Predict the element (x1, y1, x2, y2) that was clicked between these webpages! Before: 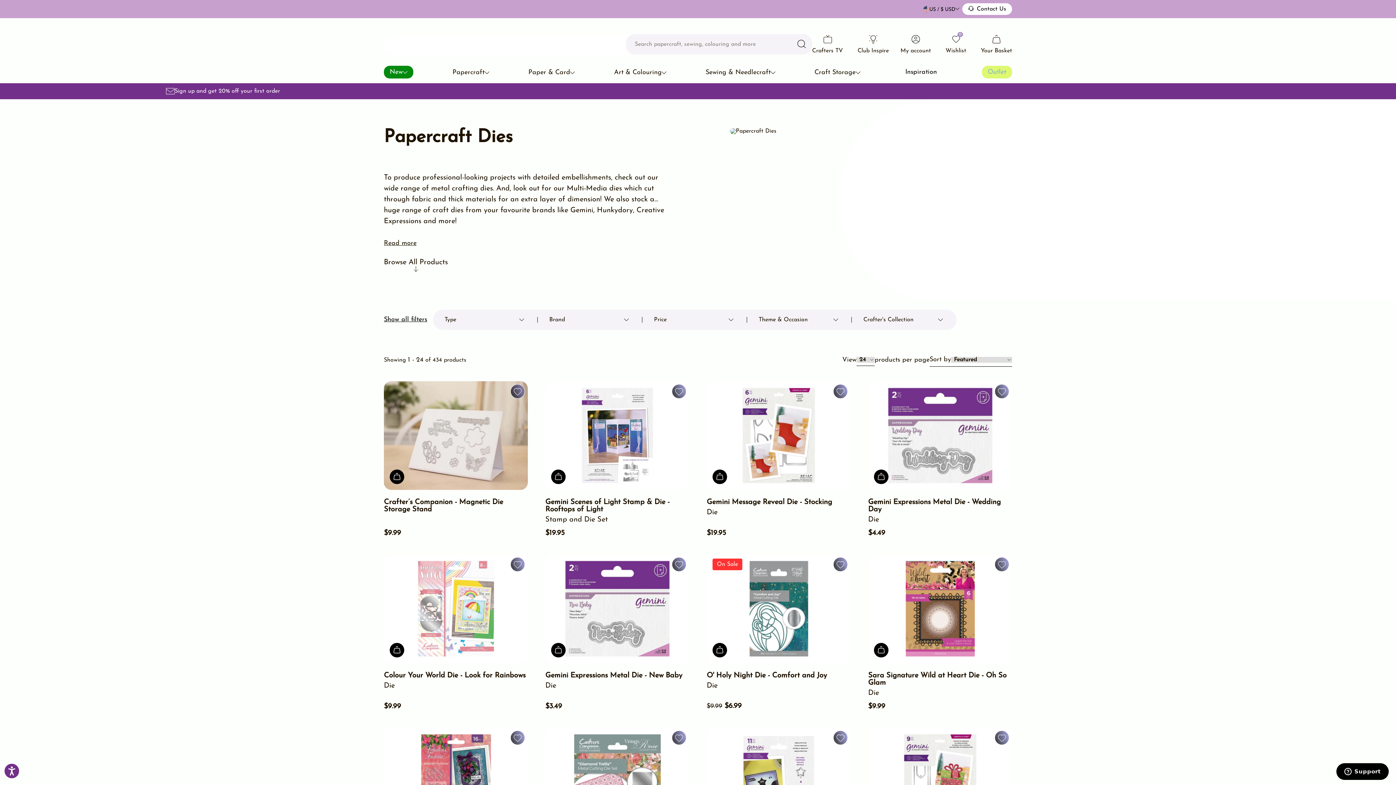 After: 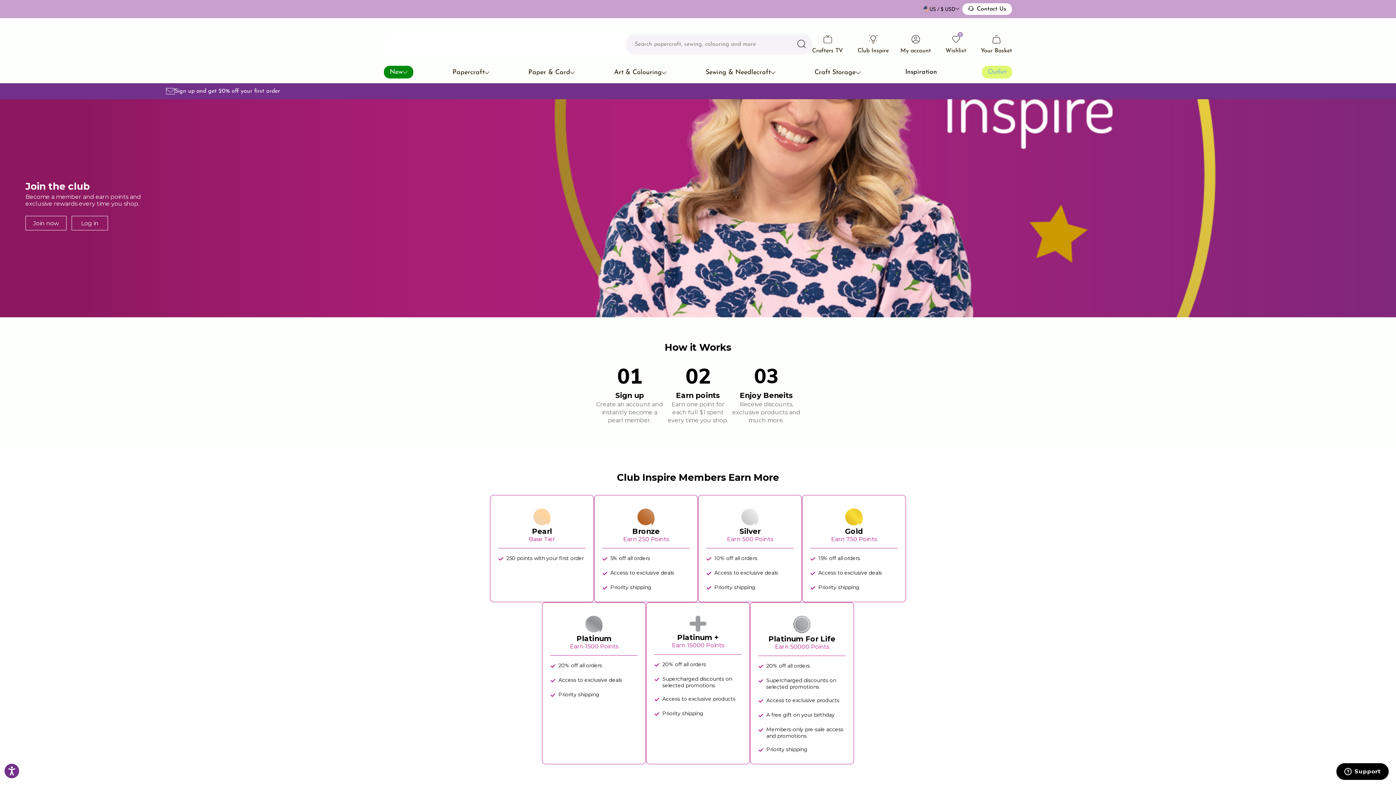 Action: bbox: (857, 34, 889, 54) label: Club Inspire